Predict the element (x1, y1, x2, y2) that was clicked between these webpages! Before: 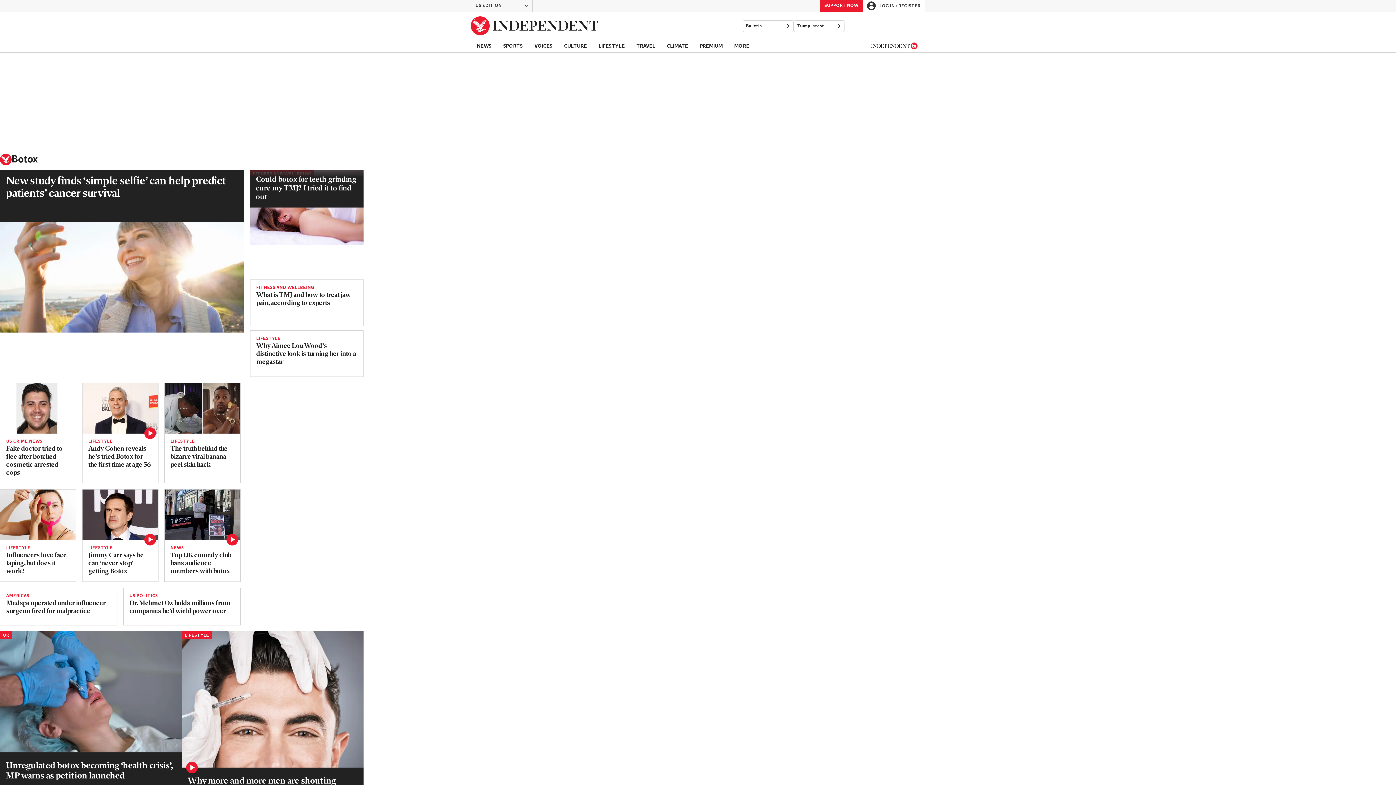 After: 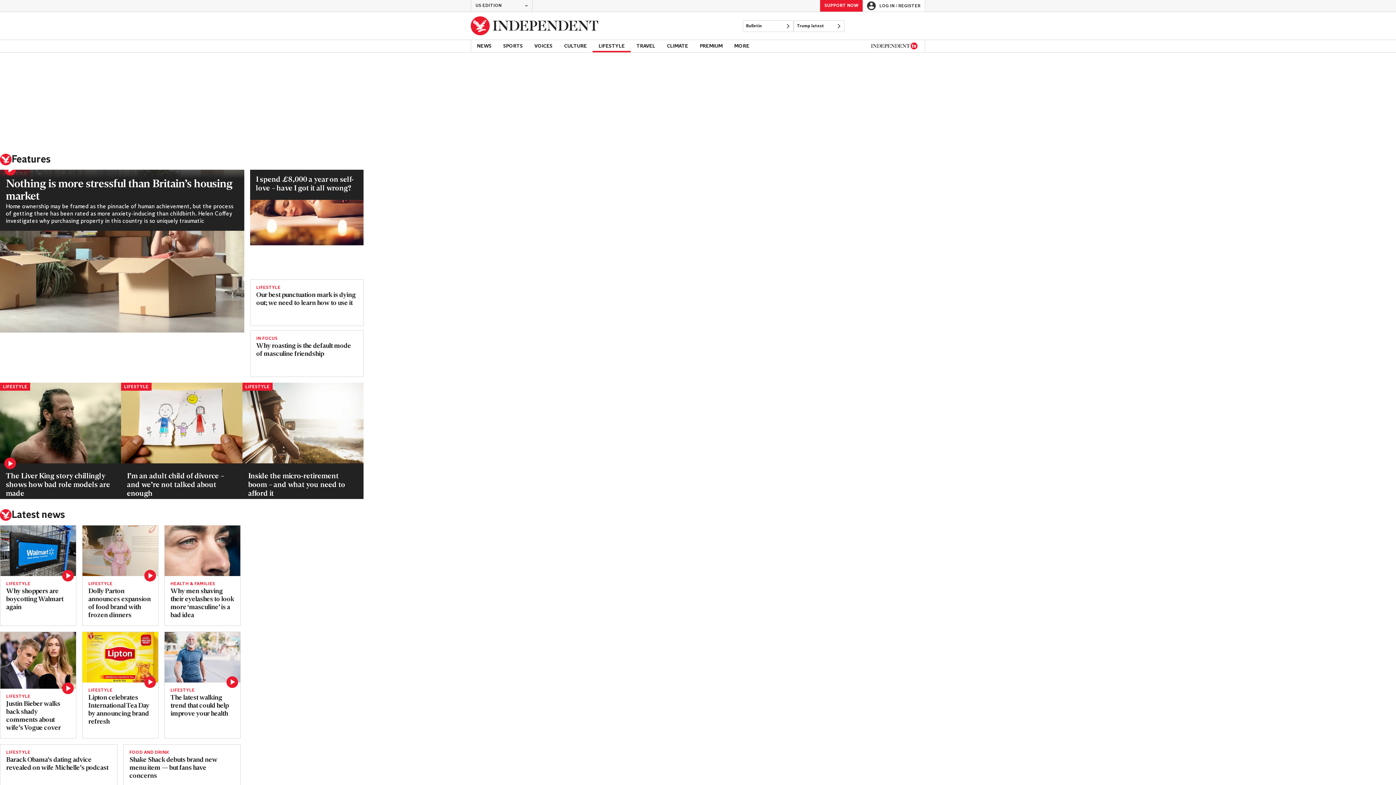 Action: label: LIFESTYLE bbox: (88, 546, 152, 550)